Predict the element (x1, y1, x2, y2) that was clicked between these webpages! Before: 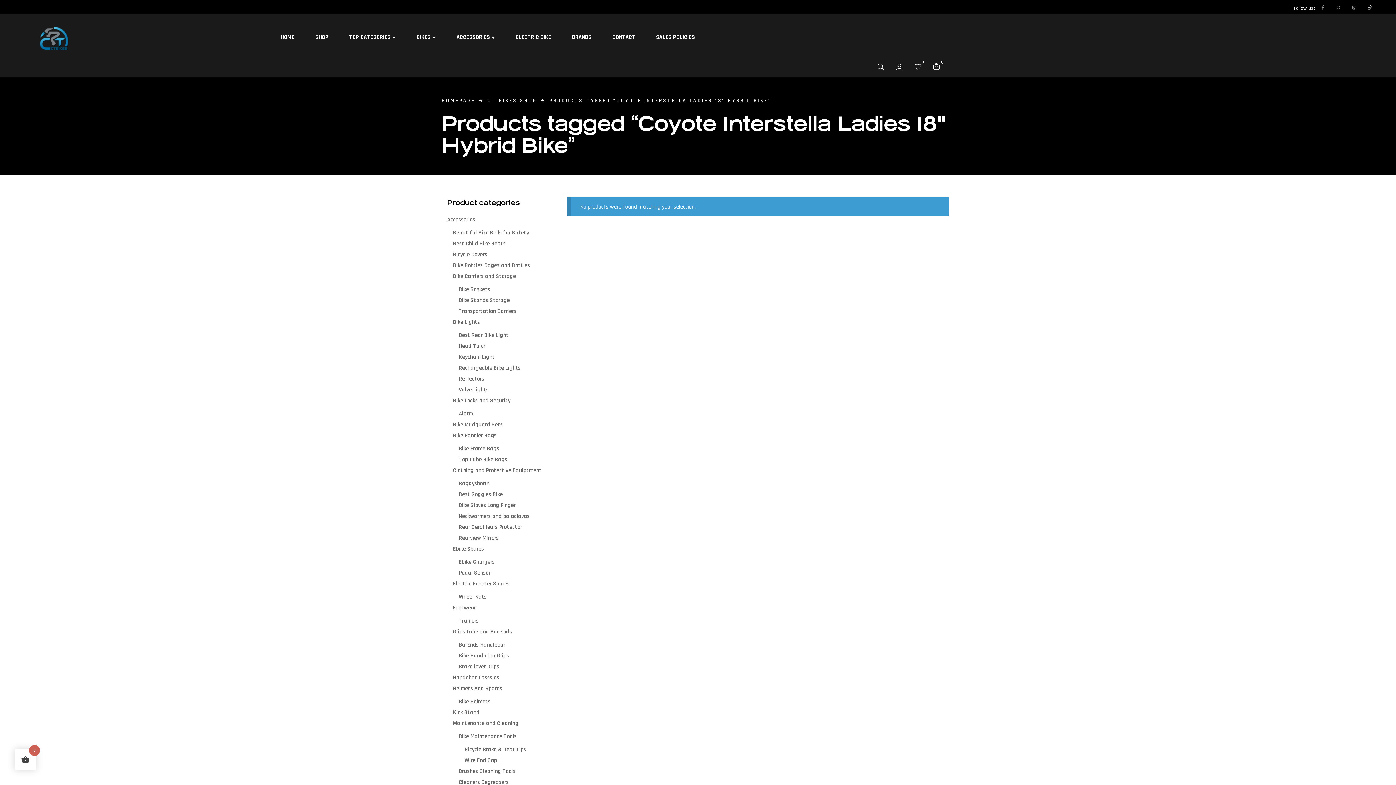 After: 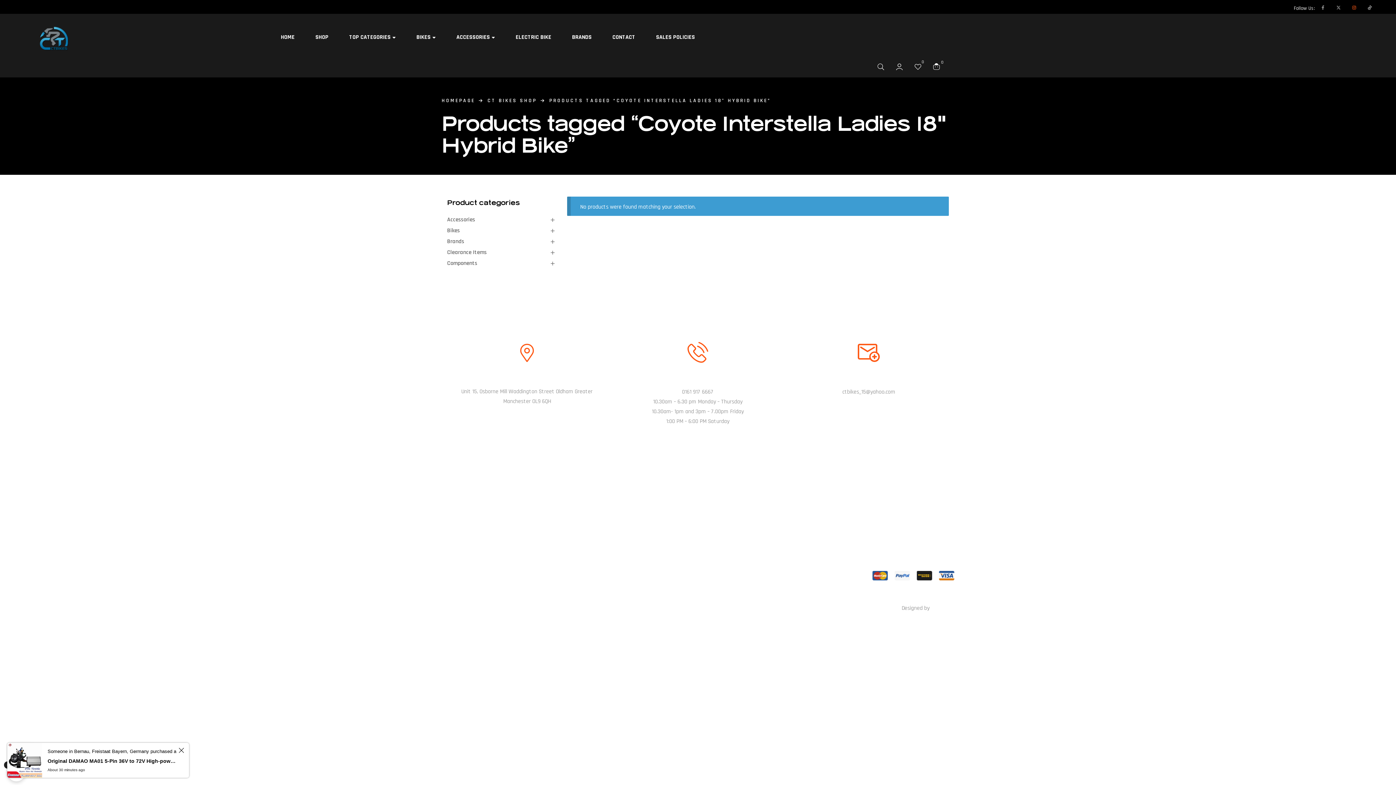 Action: bbox: (1350, 3, 1358, 12) label: Instagram